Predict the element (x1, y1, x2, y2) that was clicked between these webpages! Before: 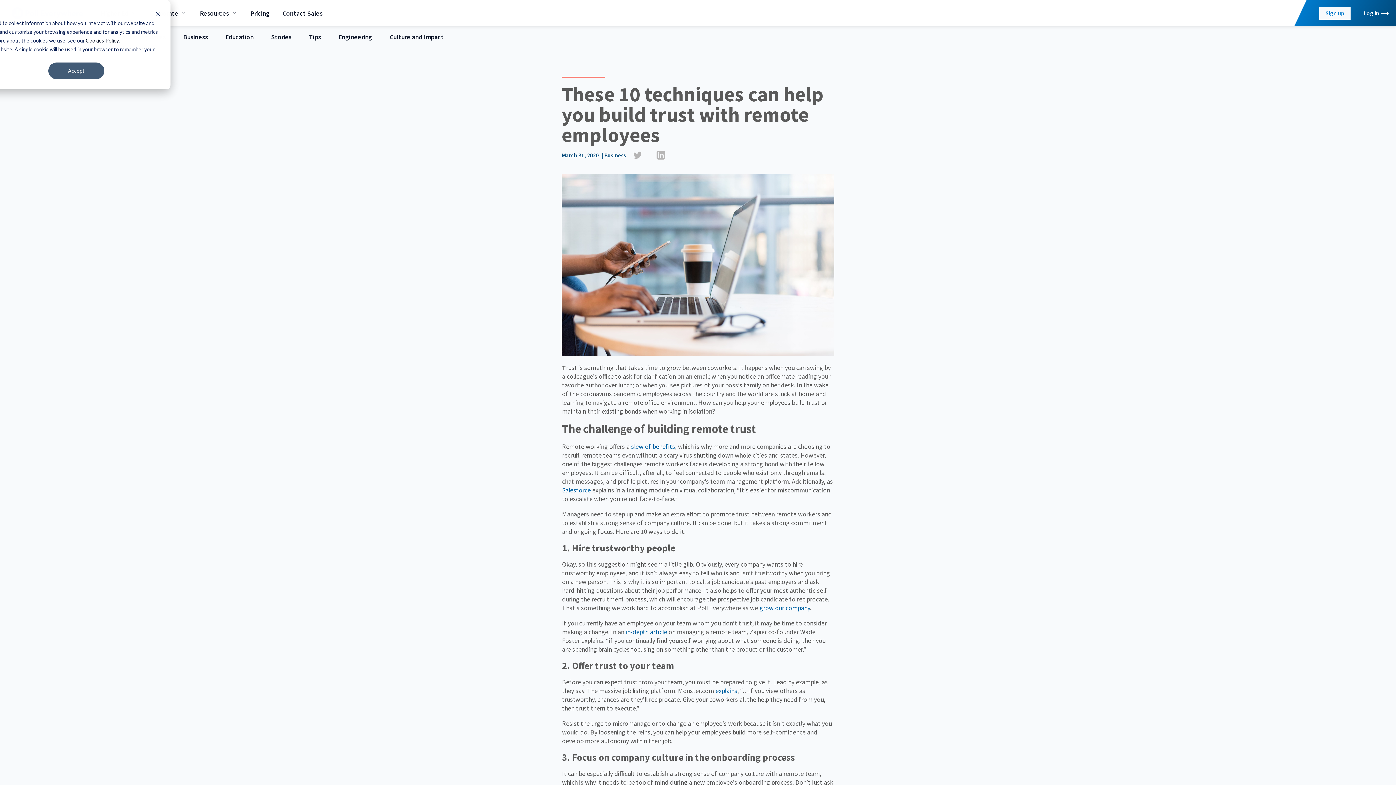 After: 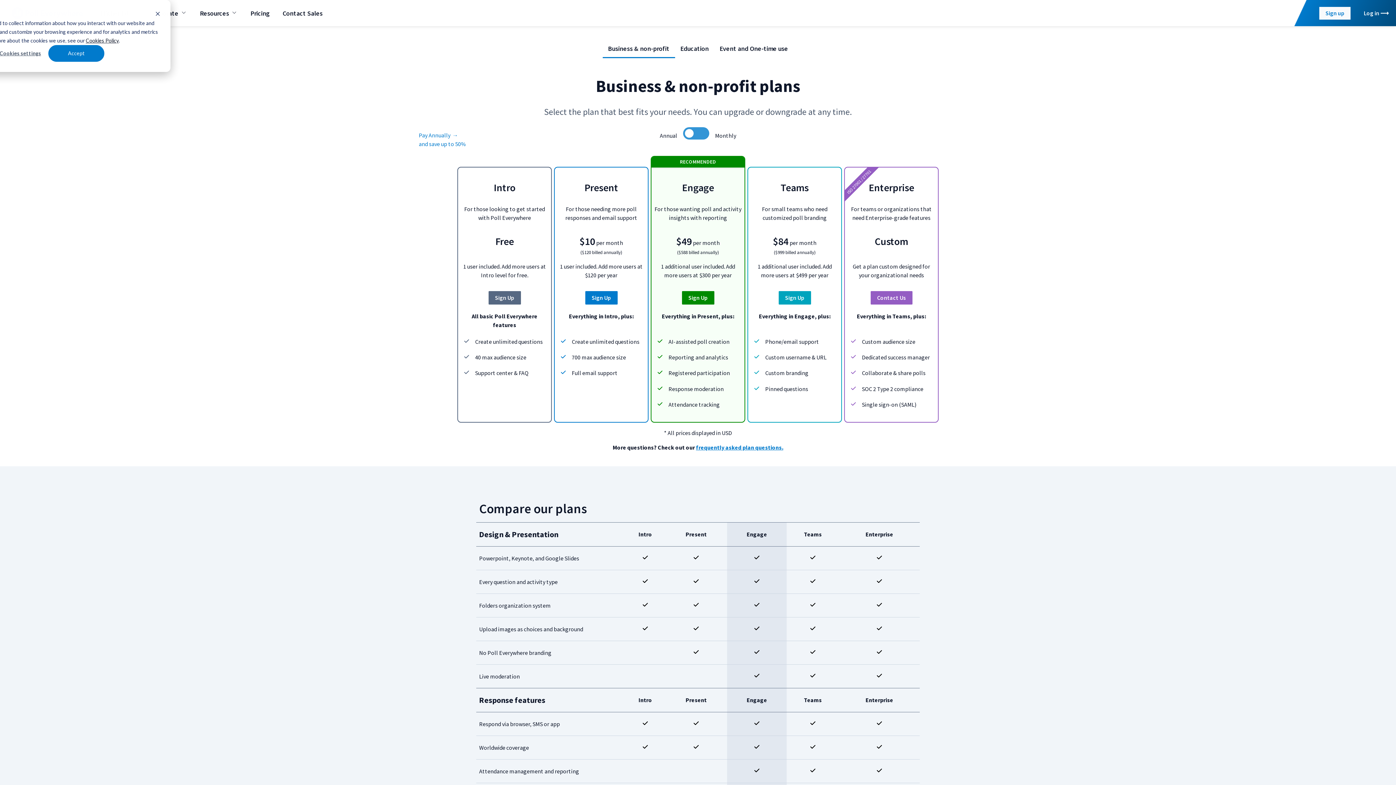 Action: bbox: (250, 8, 269, 18) label: Pricing